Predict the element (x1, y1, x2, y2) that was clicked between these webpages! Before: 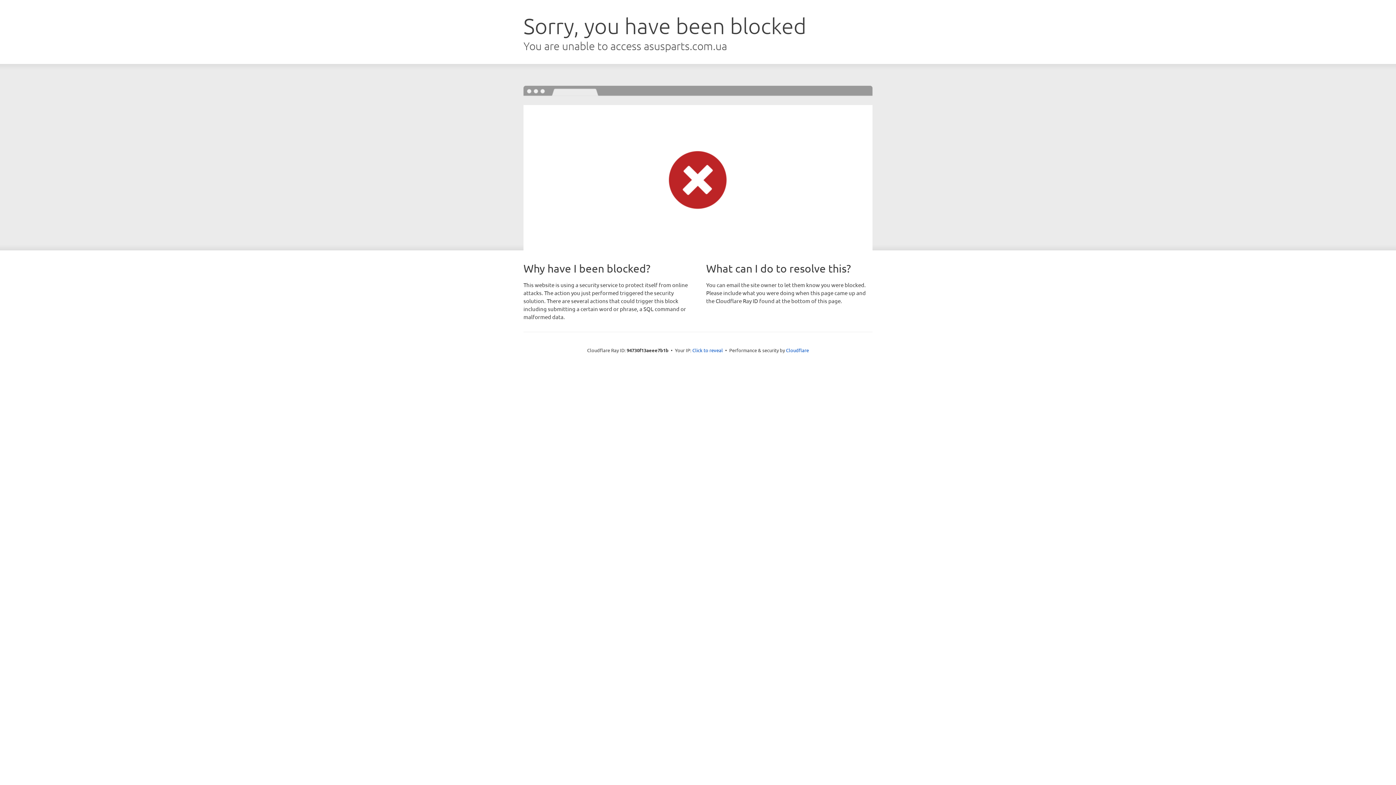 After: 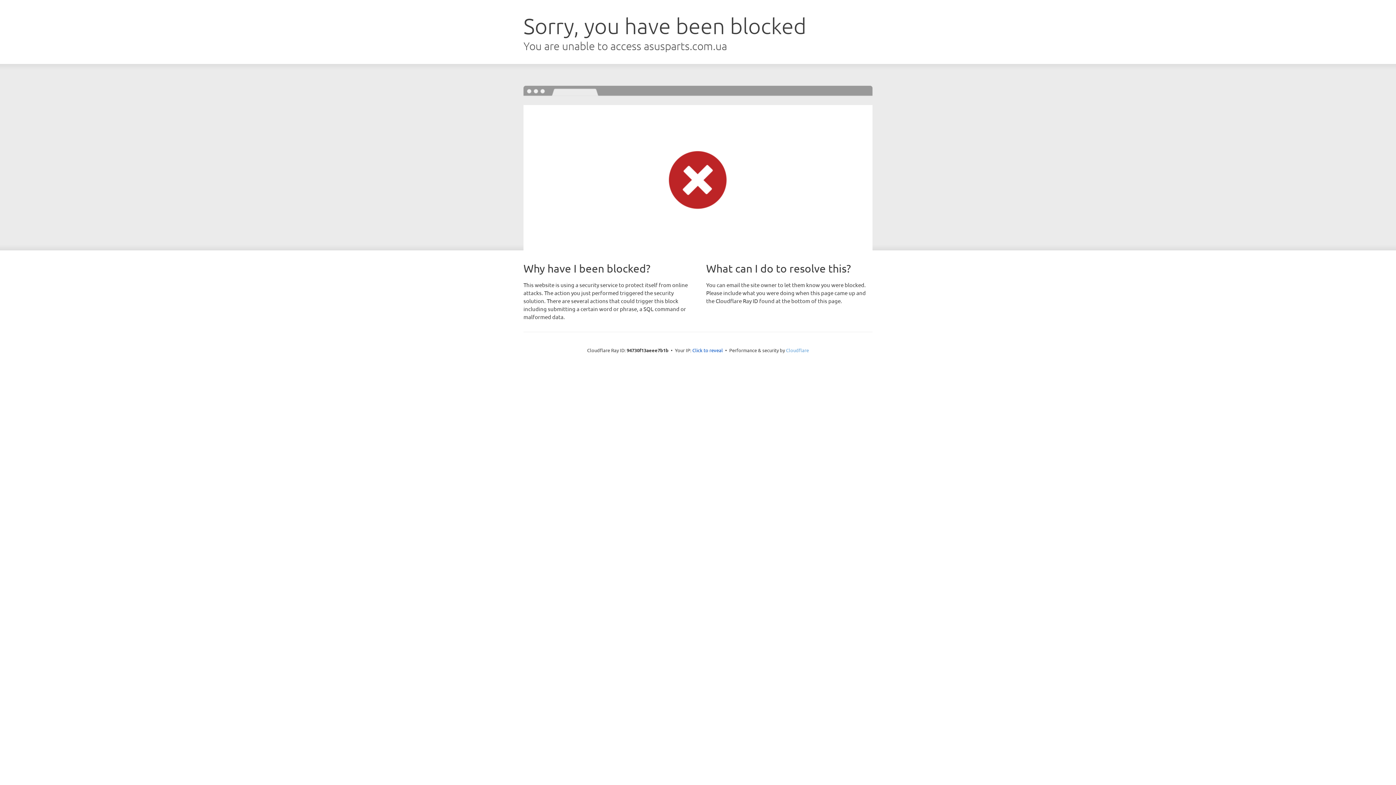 Action: bbox: (786, 347, 809, 353) label: Cloudflare